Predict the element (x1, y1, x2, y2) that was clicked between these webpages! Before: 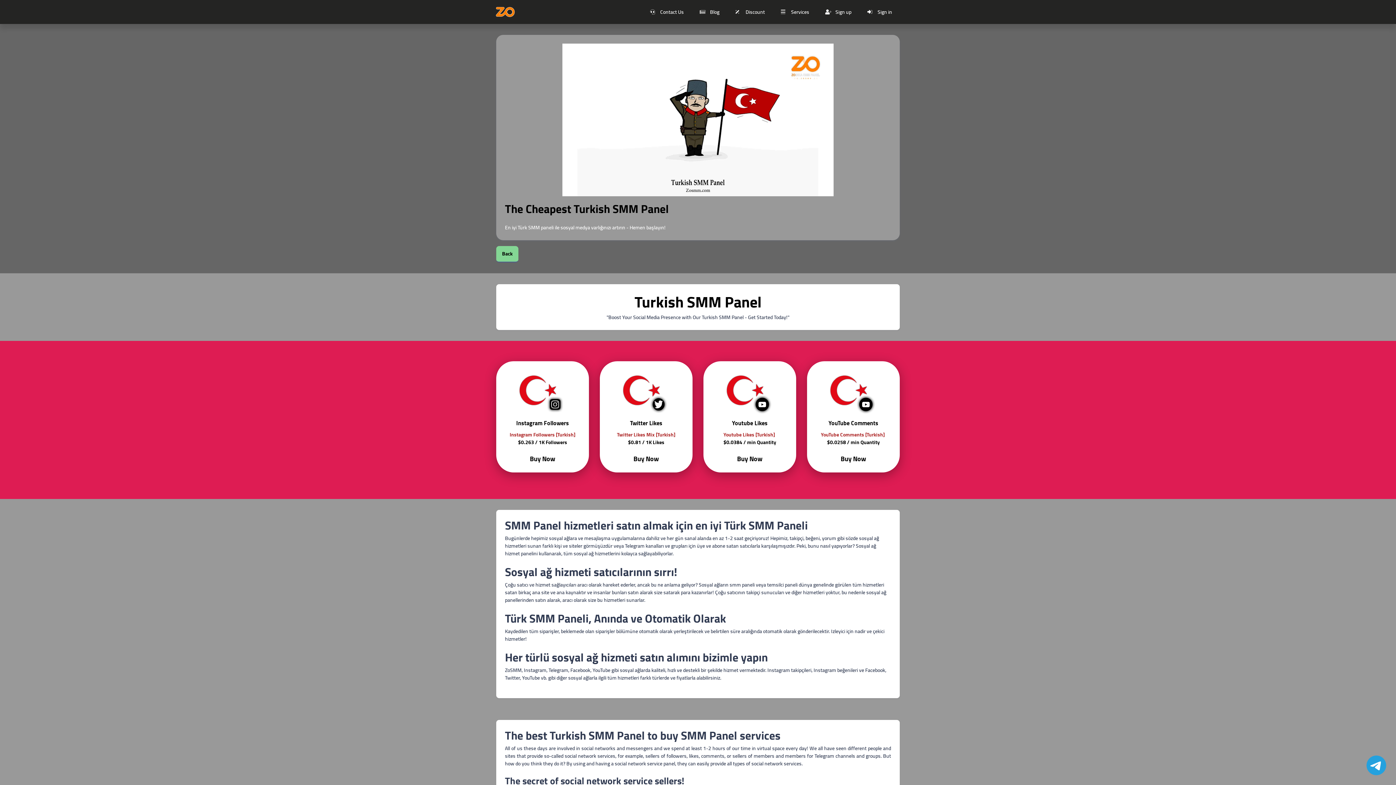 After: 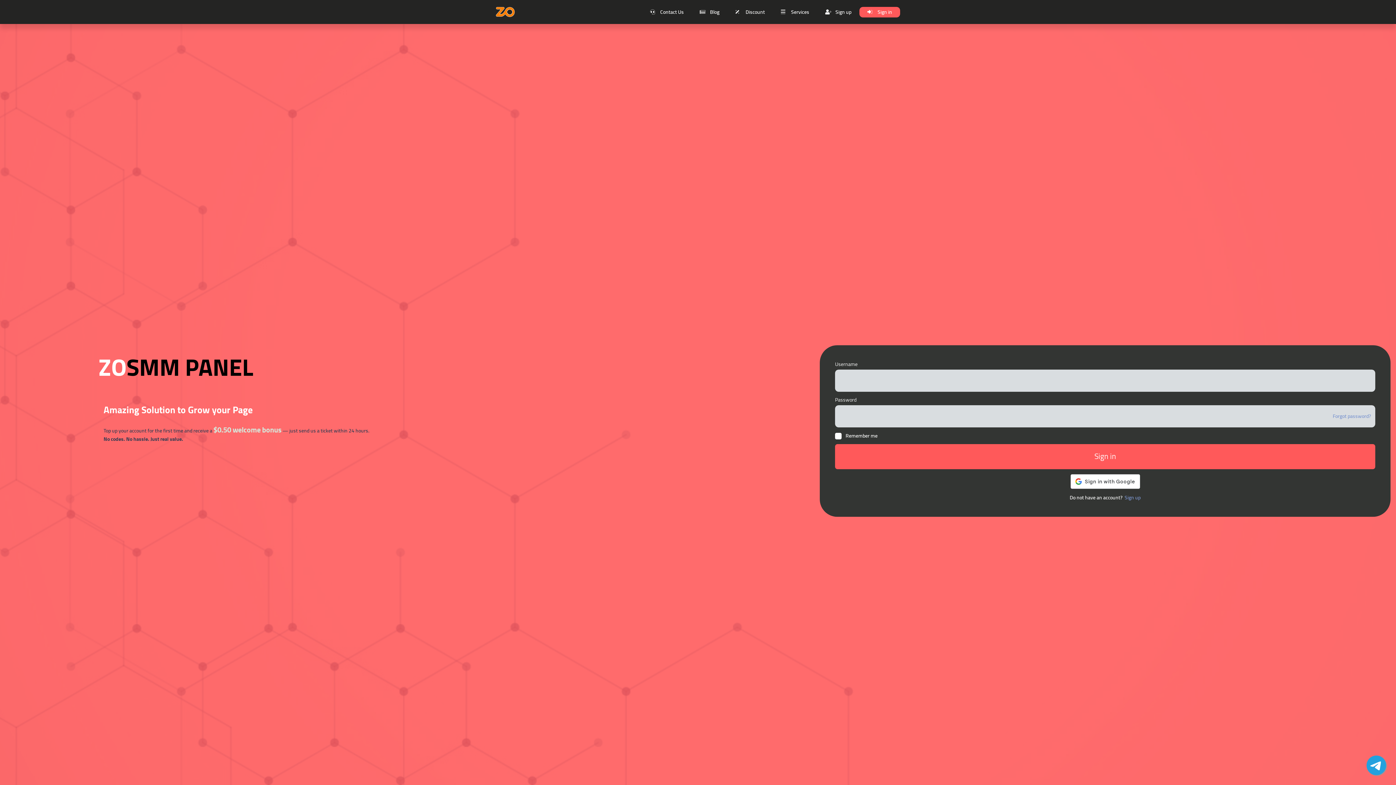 Action: bbox: (496, 7, 514, 16)